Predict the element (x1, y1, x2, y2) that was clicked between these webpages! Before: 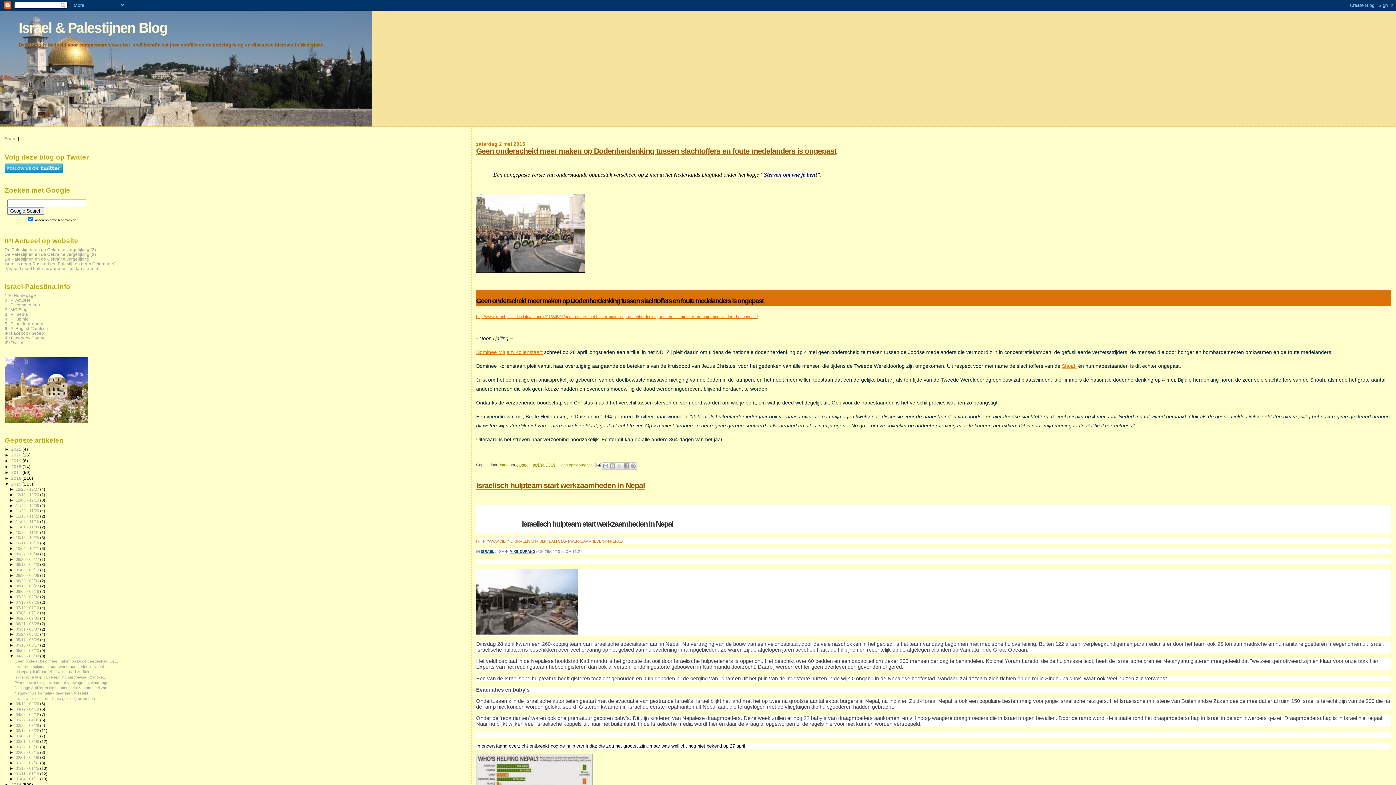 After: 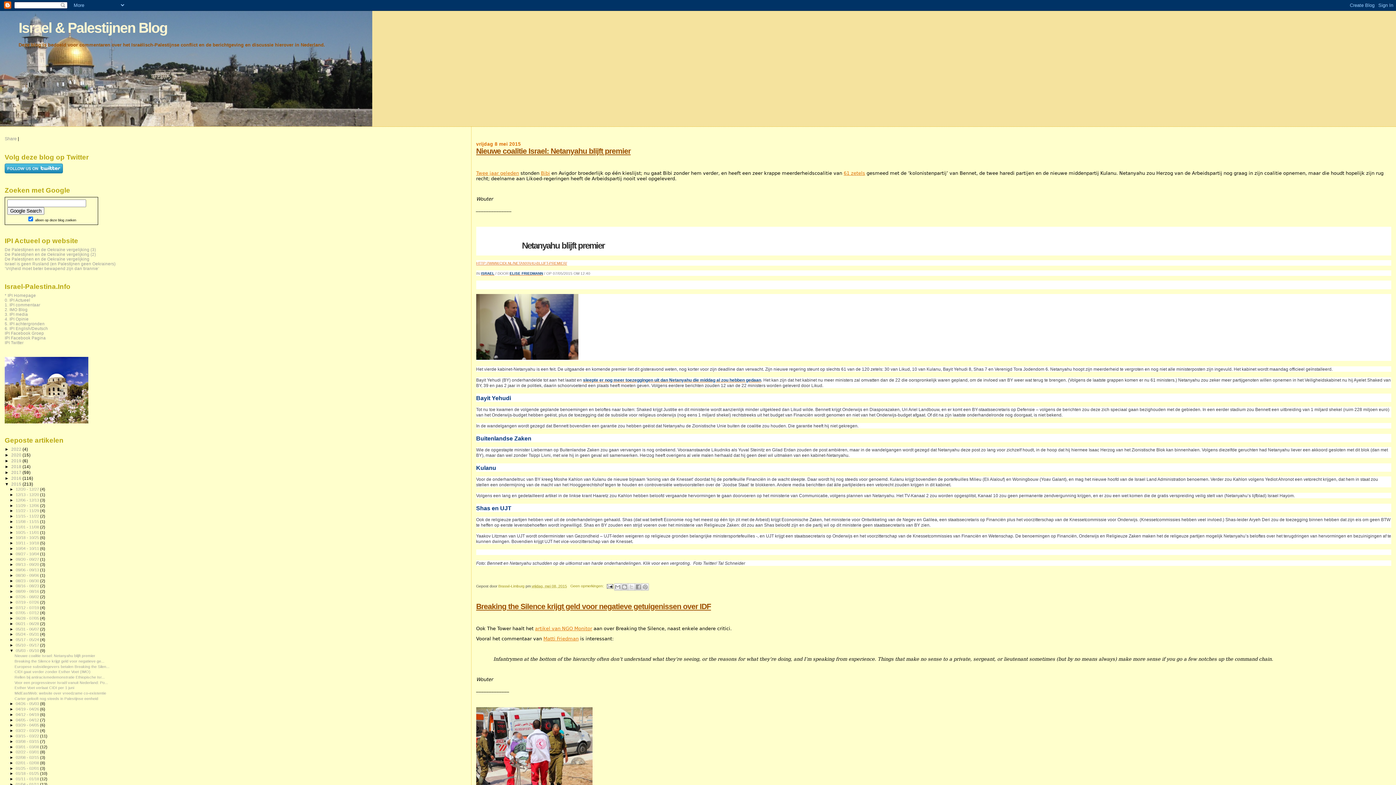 Action: label: 05/03 - 05/10  bbox: (15, 648, 40, 653)